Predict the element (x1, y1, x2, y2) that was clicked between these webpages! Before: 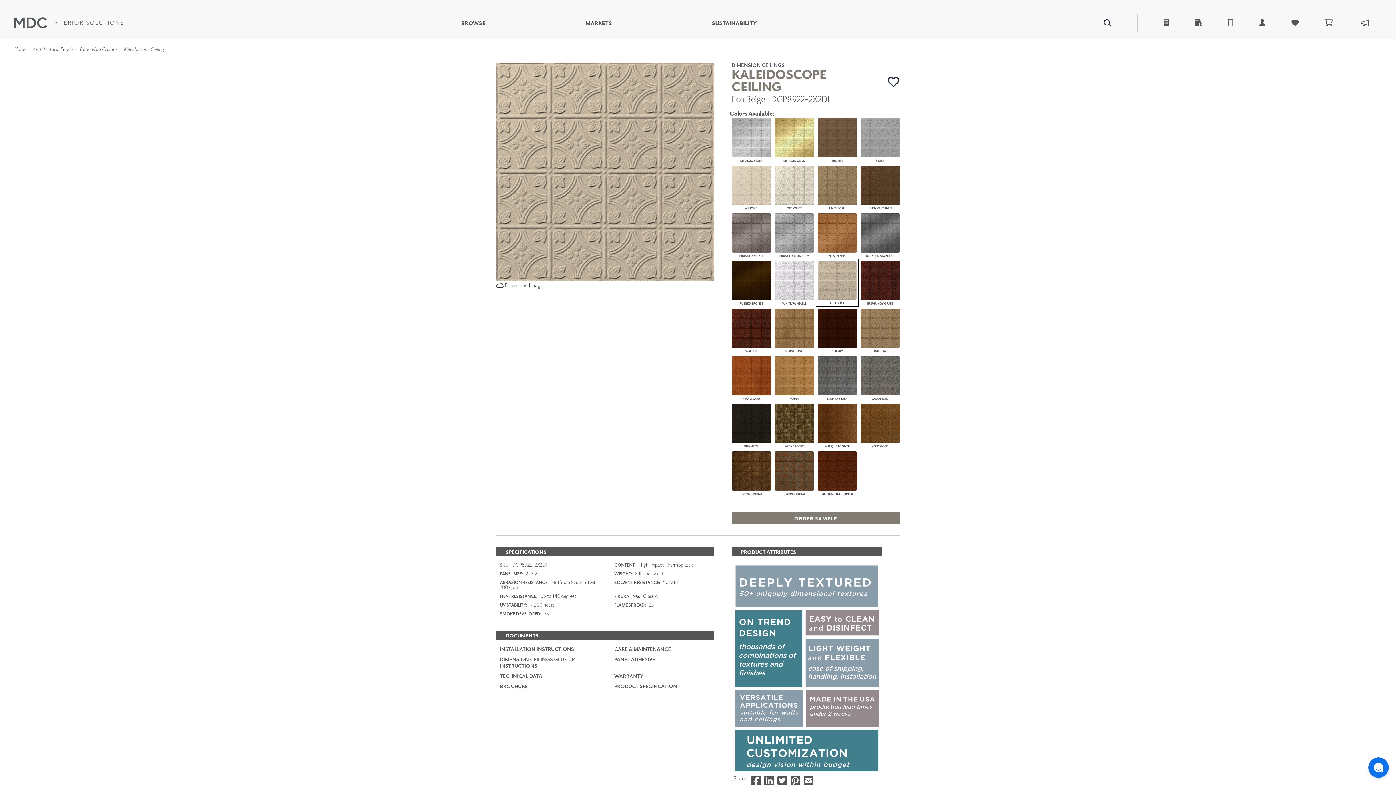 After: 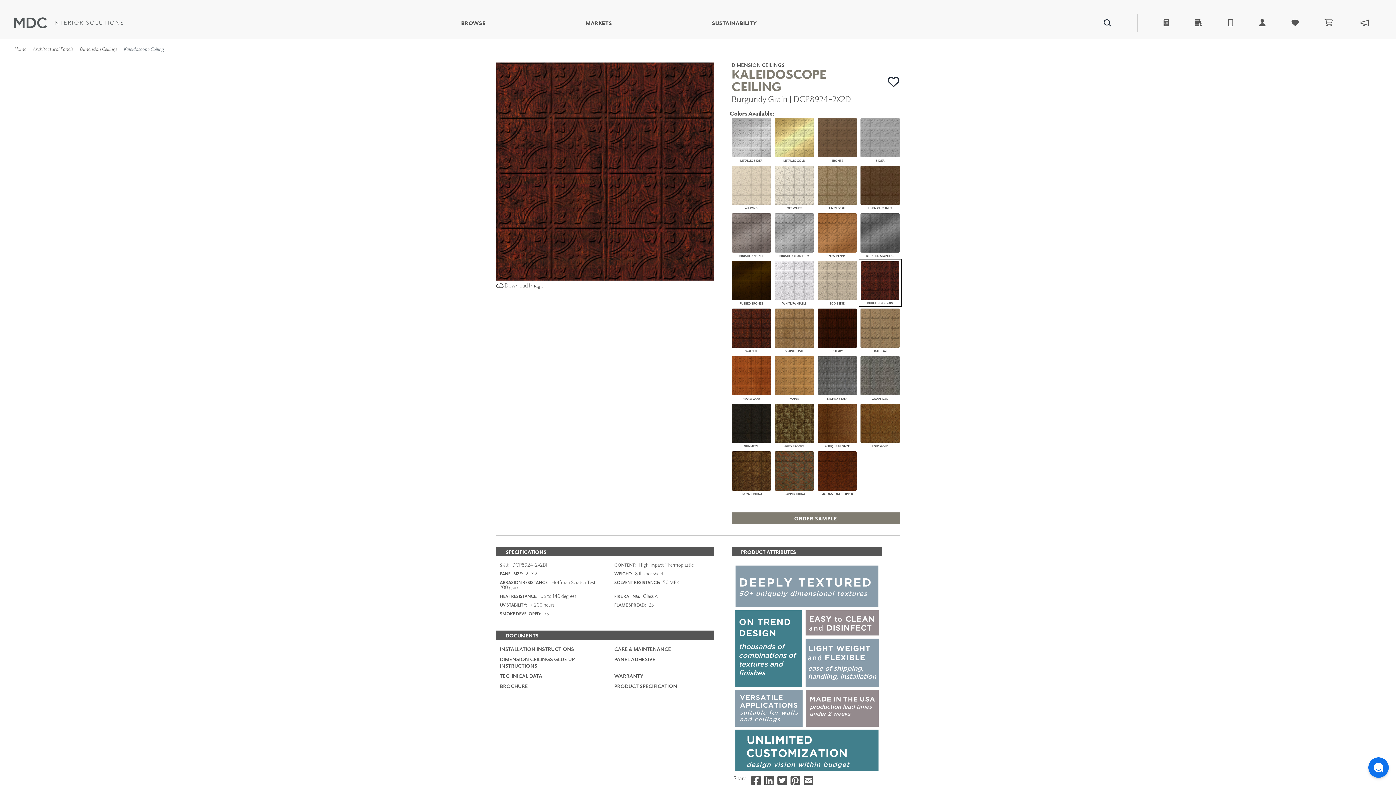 Action: bbox: (860, 261, 900, 305) label: BURGUNDY GRAIN